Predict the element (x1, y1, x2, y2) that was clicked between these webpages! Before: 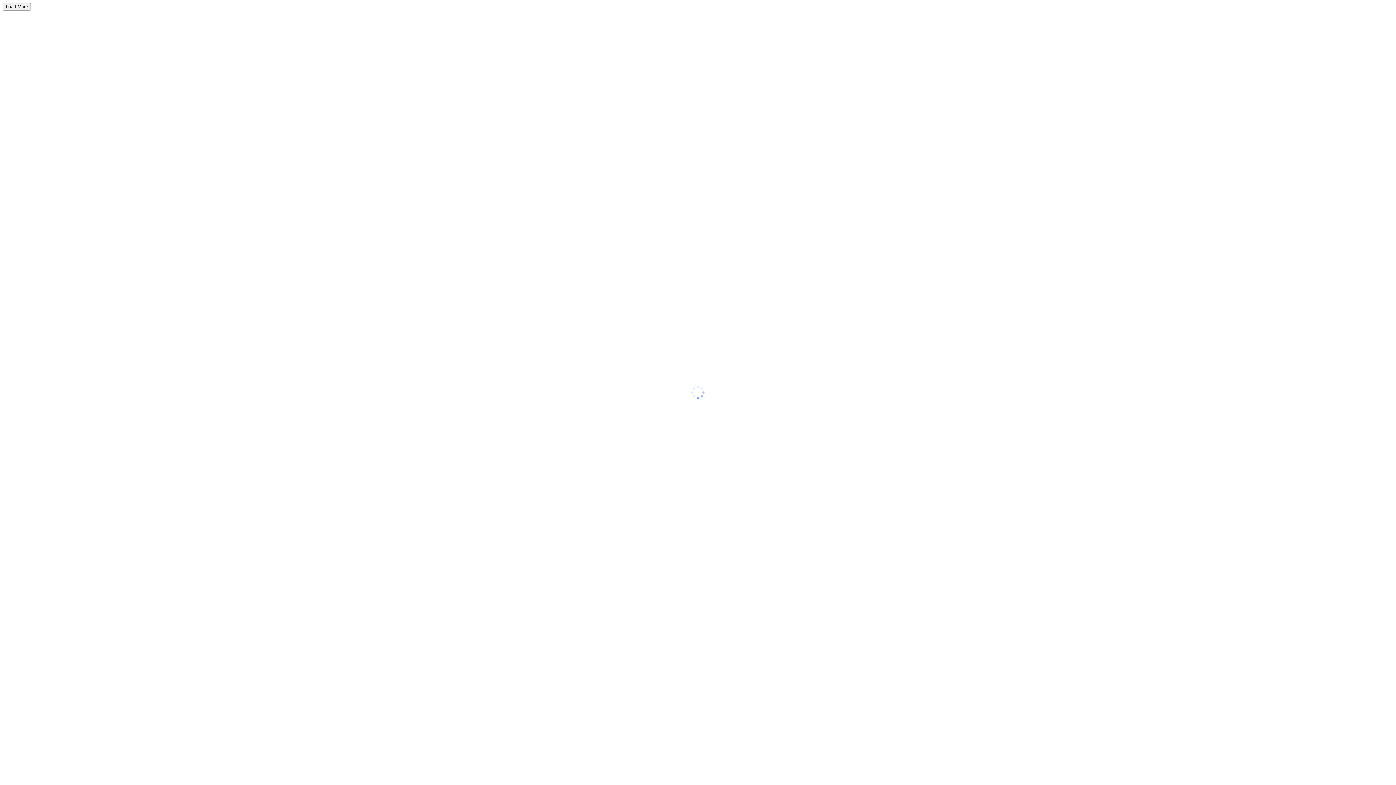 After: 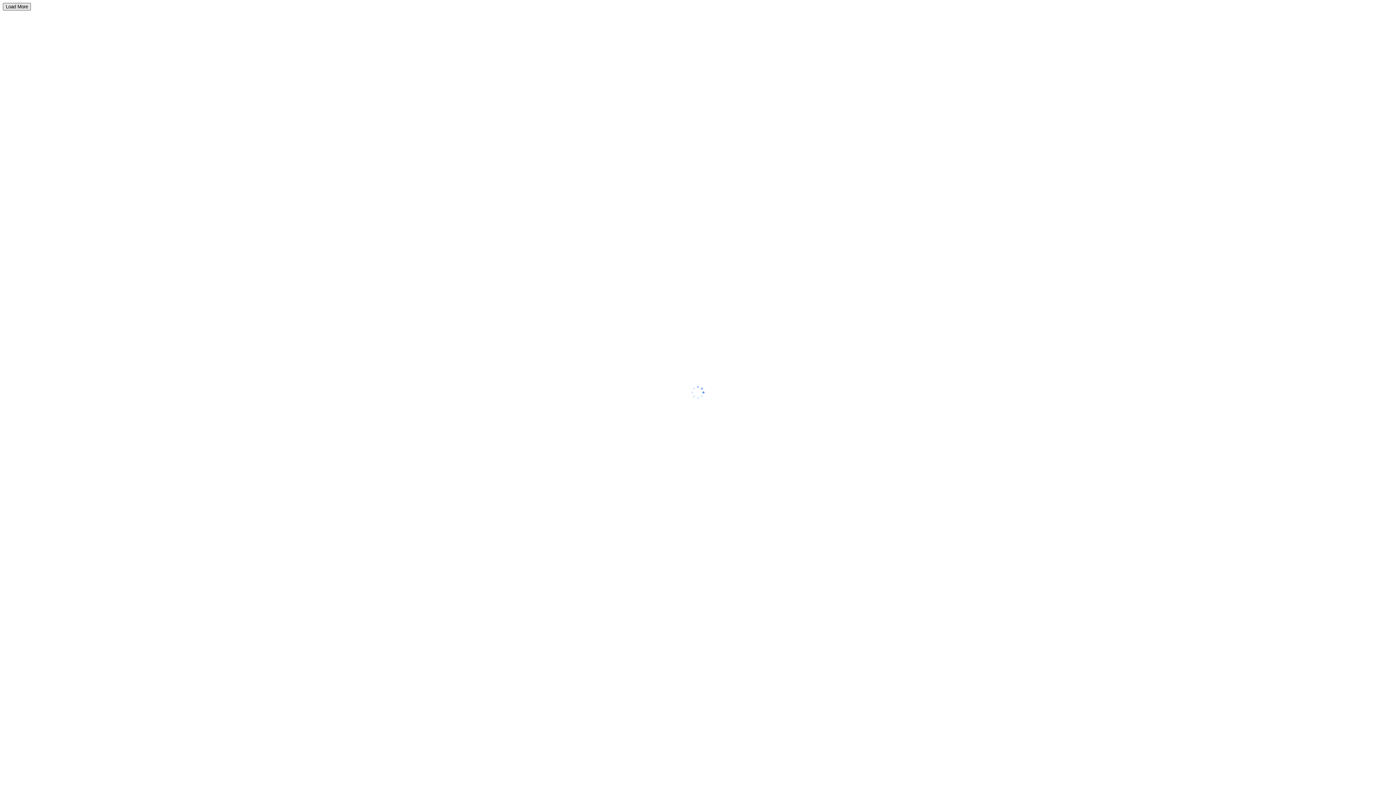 Action: label: Load More bbox: (2, 2, 30, 10)